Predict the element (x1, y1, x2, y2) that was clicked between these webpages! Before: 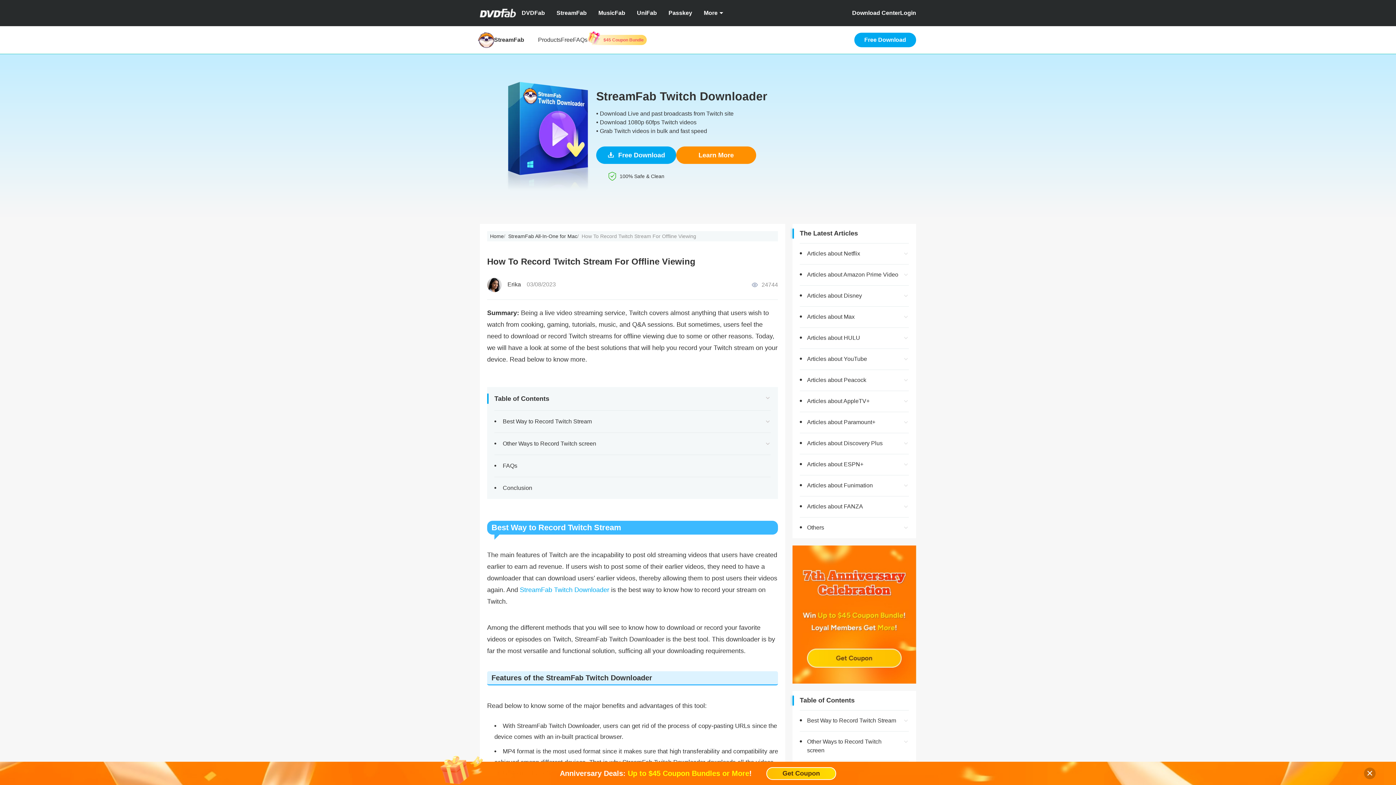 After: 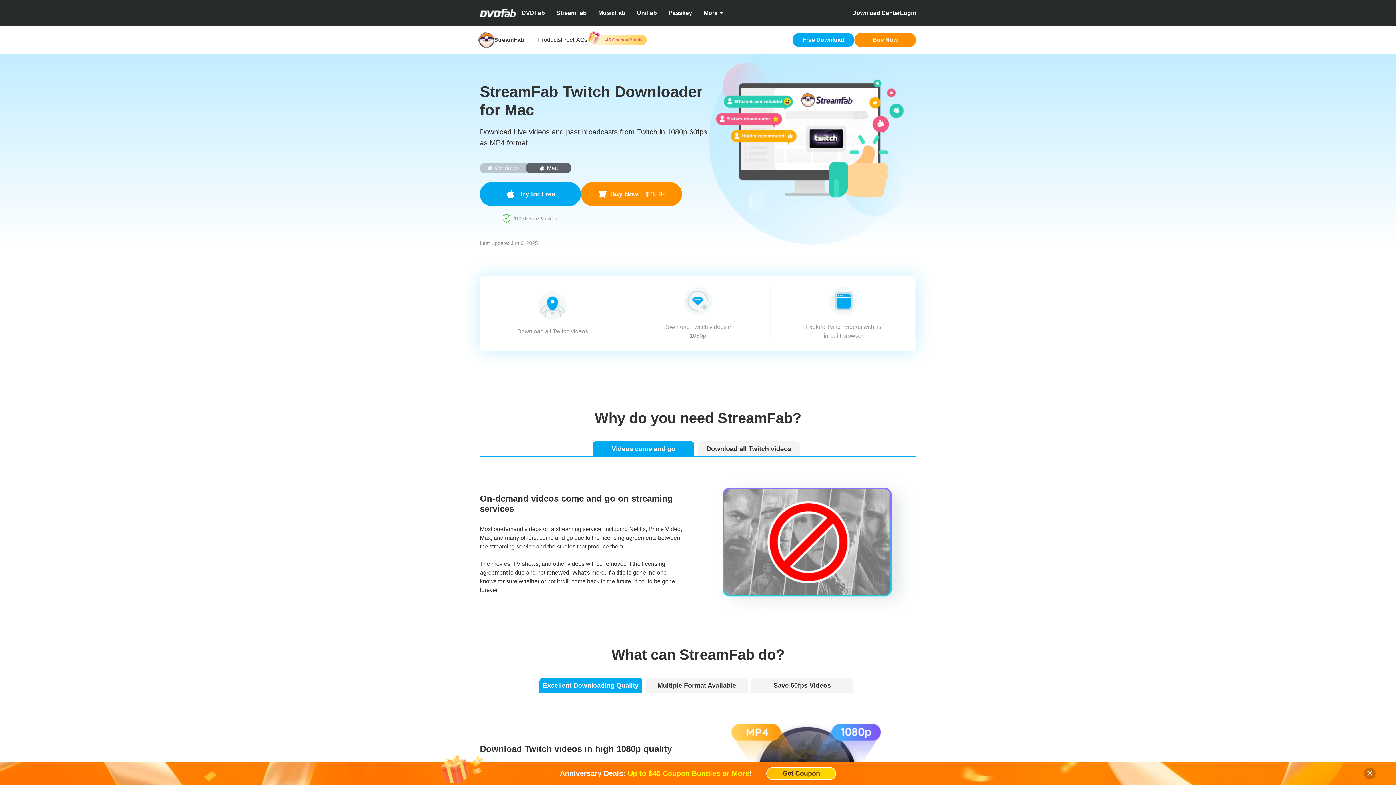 Action: label: Learn More bbox: (676, 146, 756, 164)